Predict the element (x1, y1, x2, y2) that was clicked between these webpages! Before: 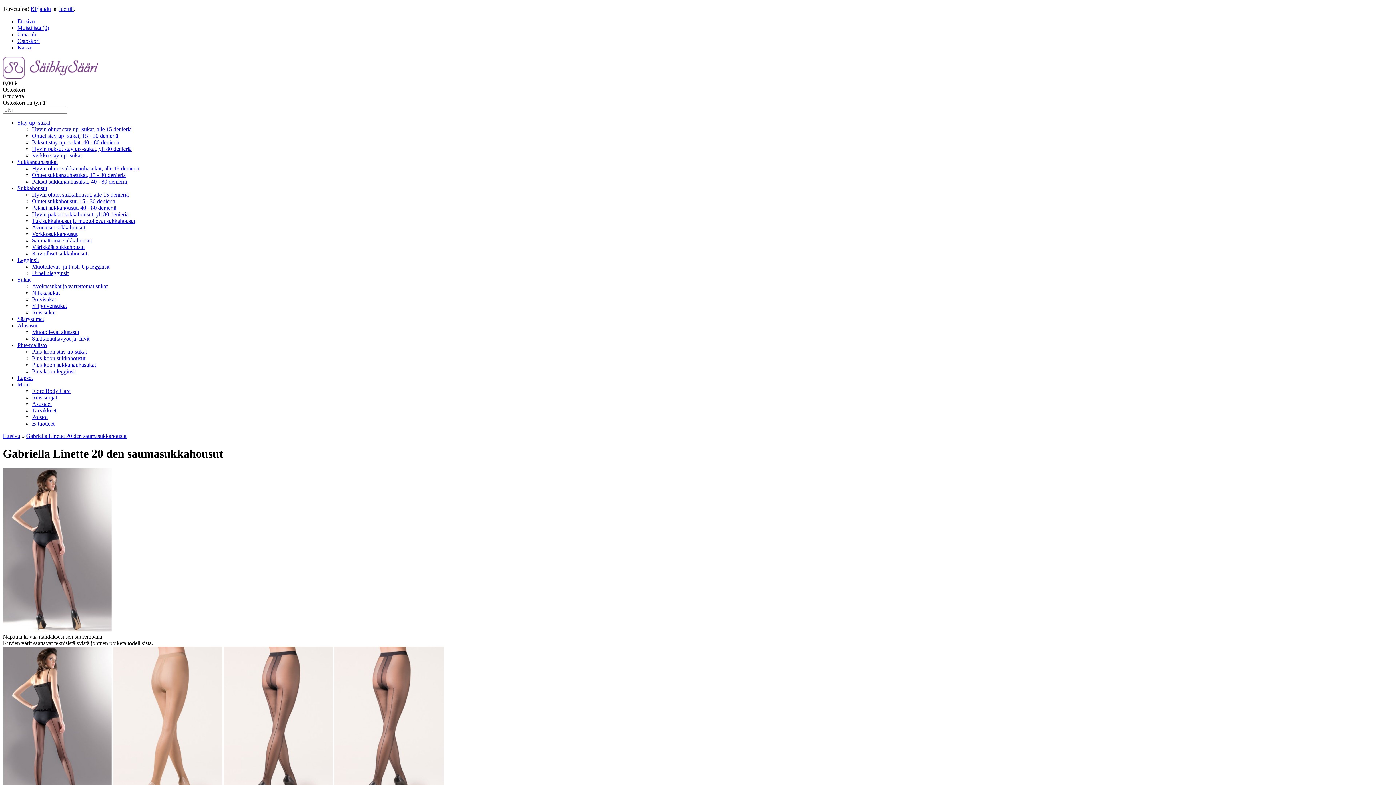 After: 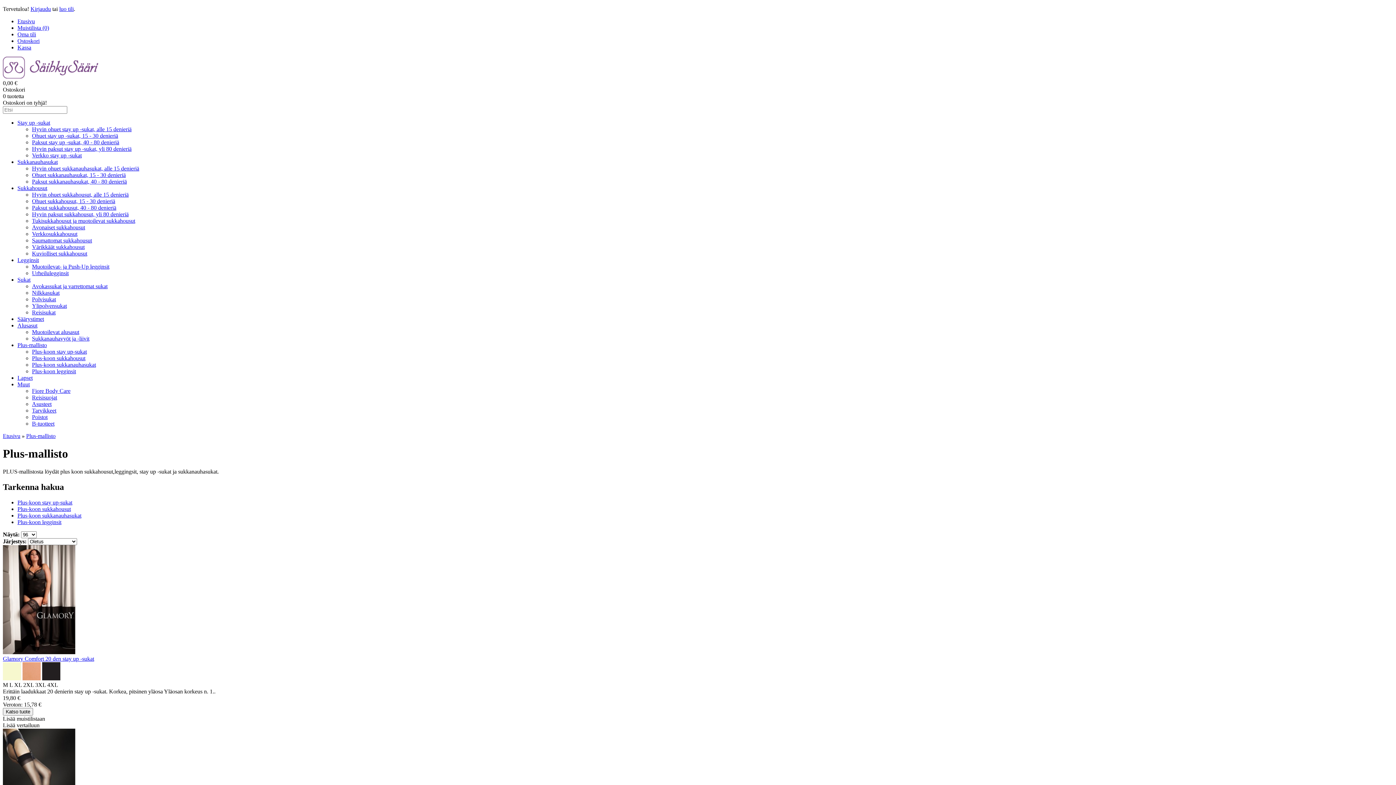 Action: label: Plus-mallisto bbox: (17, 342, 46, 348)